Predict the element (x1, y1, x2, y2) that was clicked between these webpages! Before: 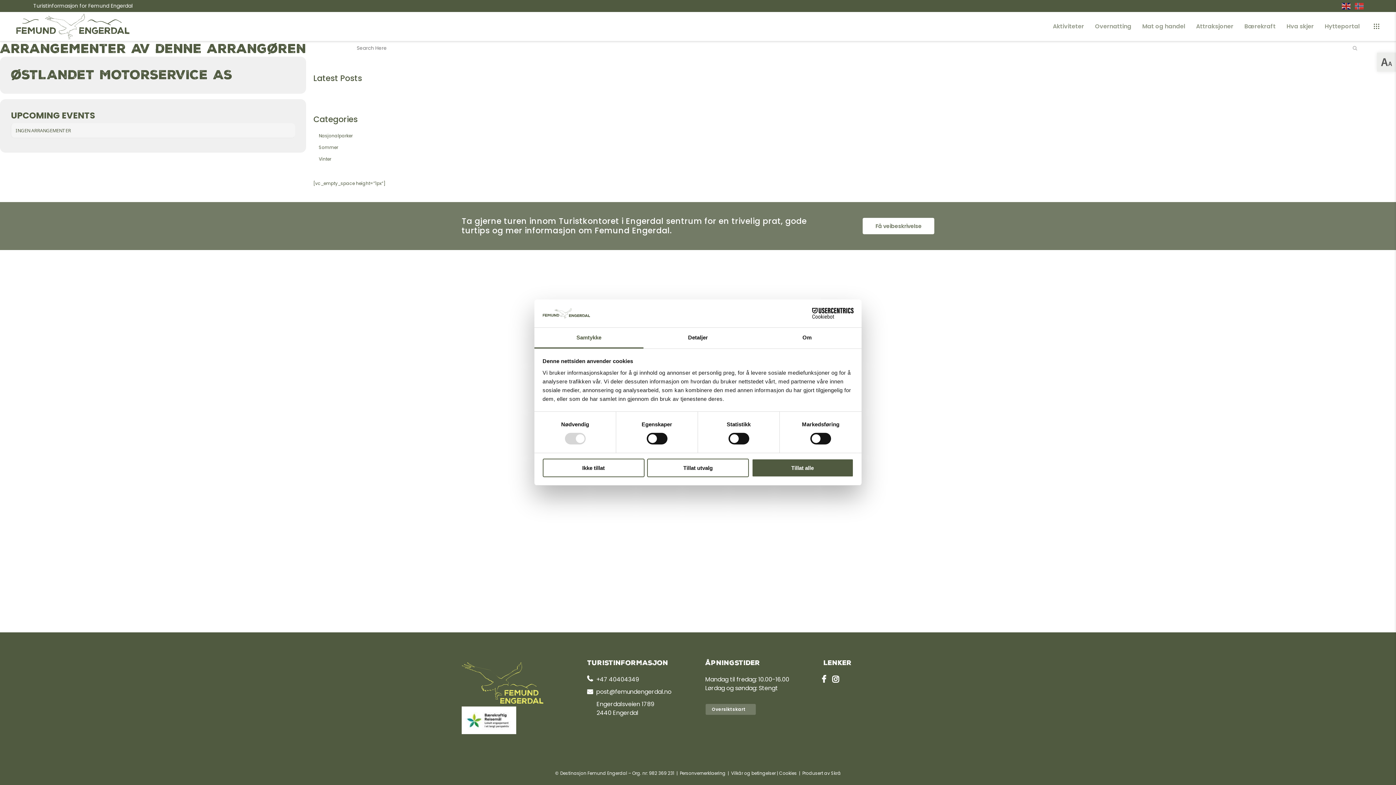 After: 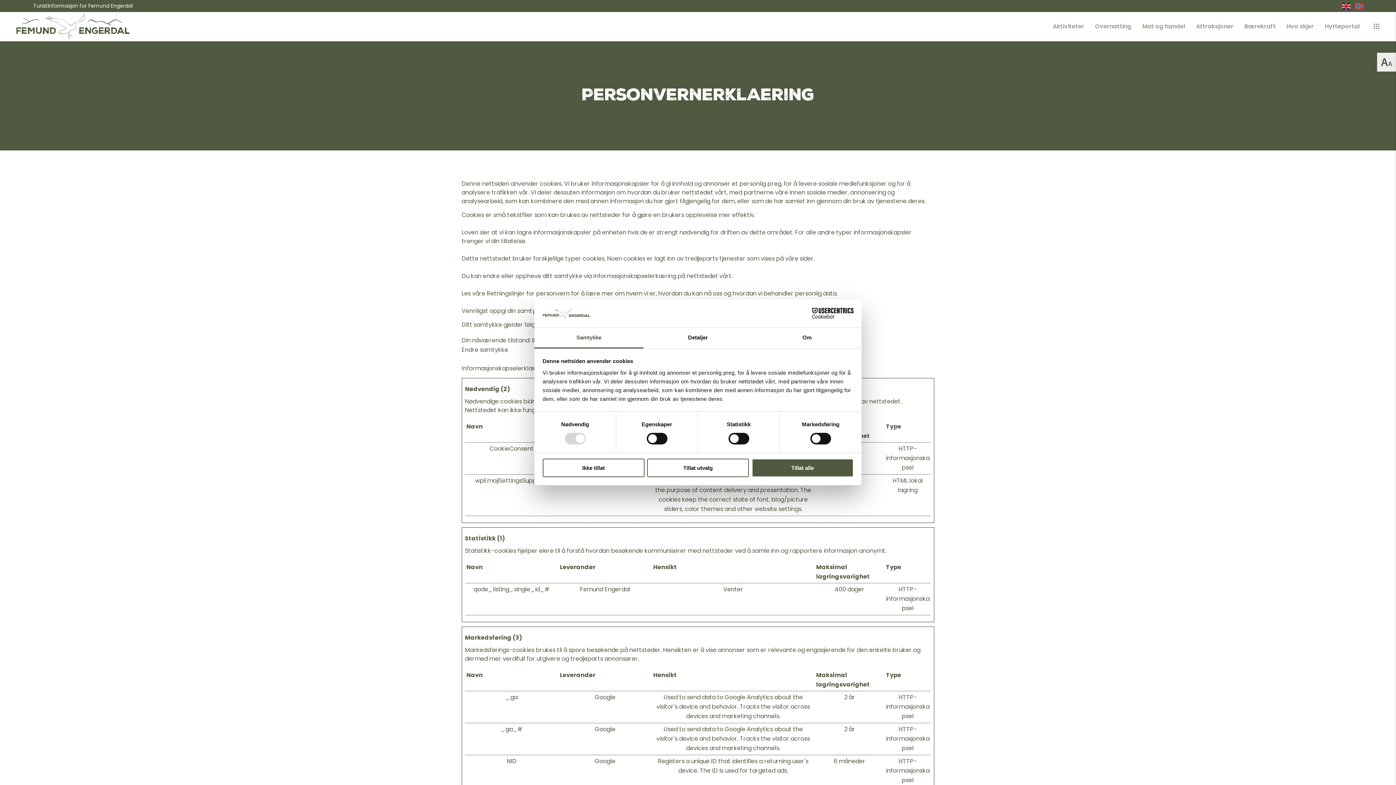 Action: label: Personvernerklaering bbox: (680, 770, 725, 776)